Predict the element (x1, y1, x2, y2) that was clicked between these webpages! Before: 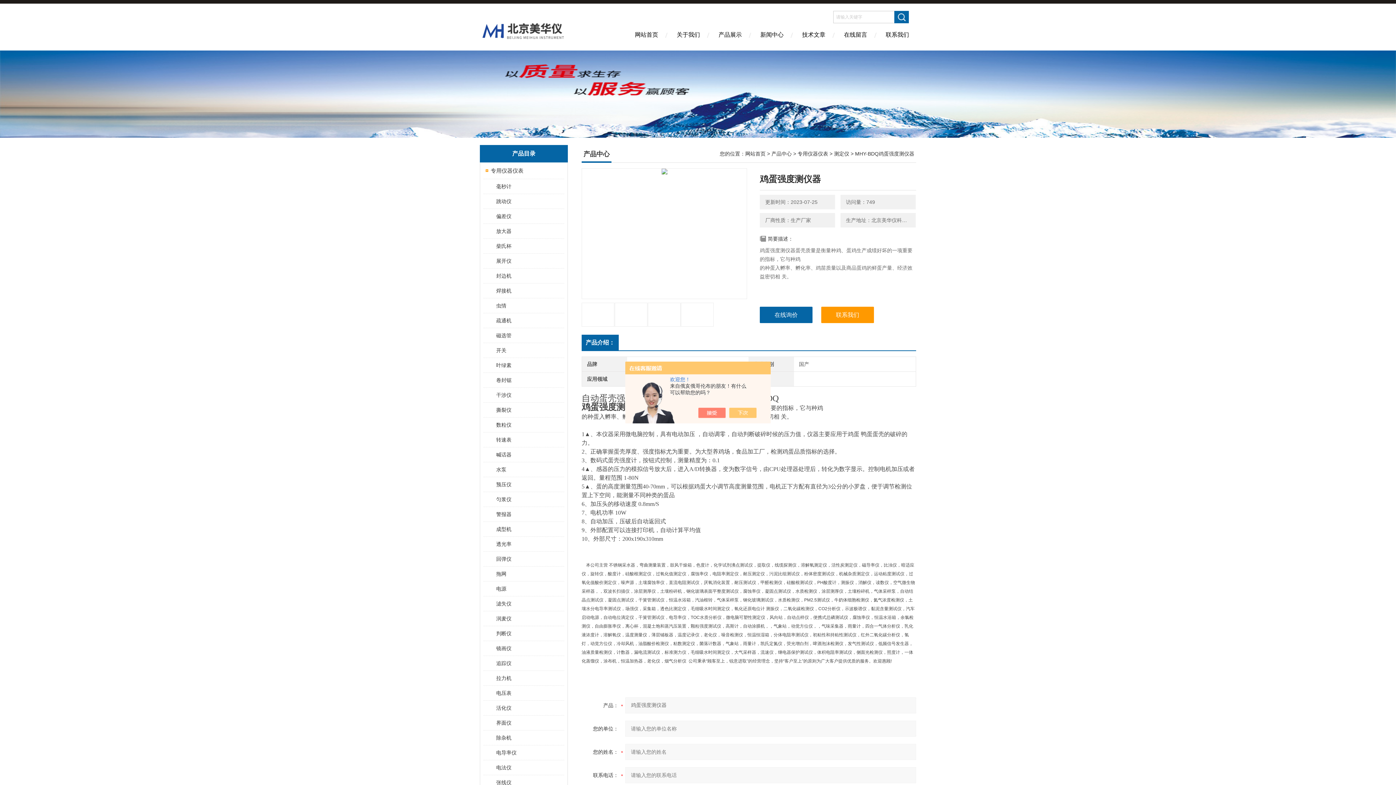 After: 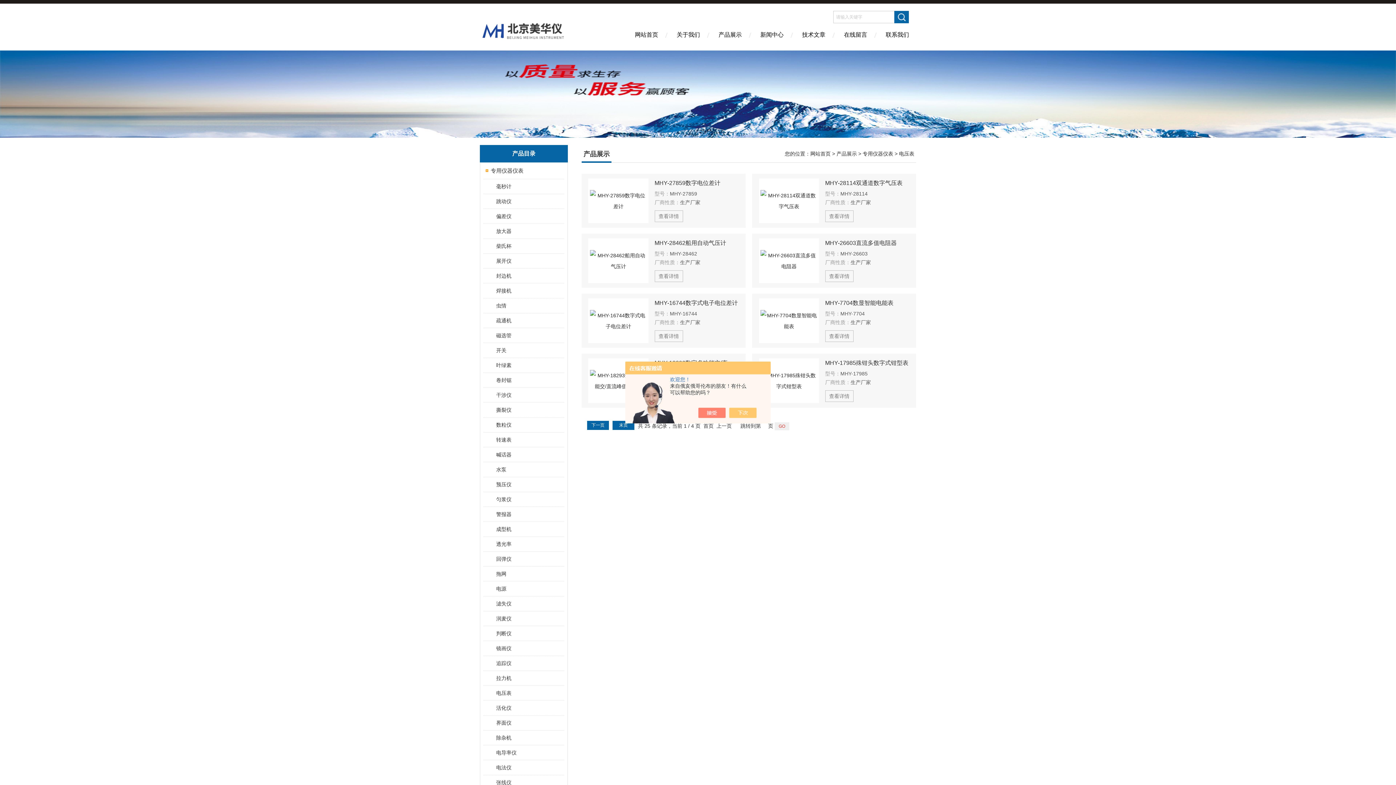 Action: label: 电压表 bbox: (489, 686, 563, 700)